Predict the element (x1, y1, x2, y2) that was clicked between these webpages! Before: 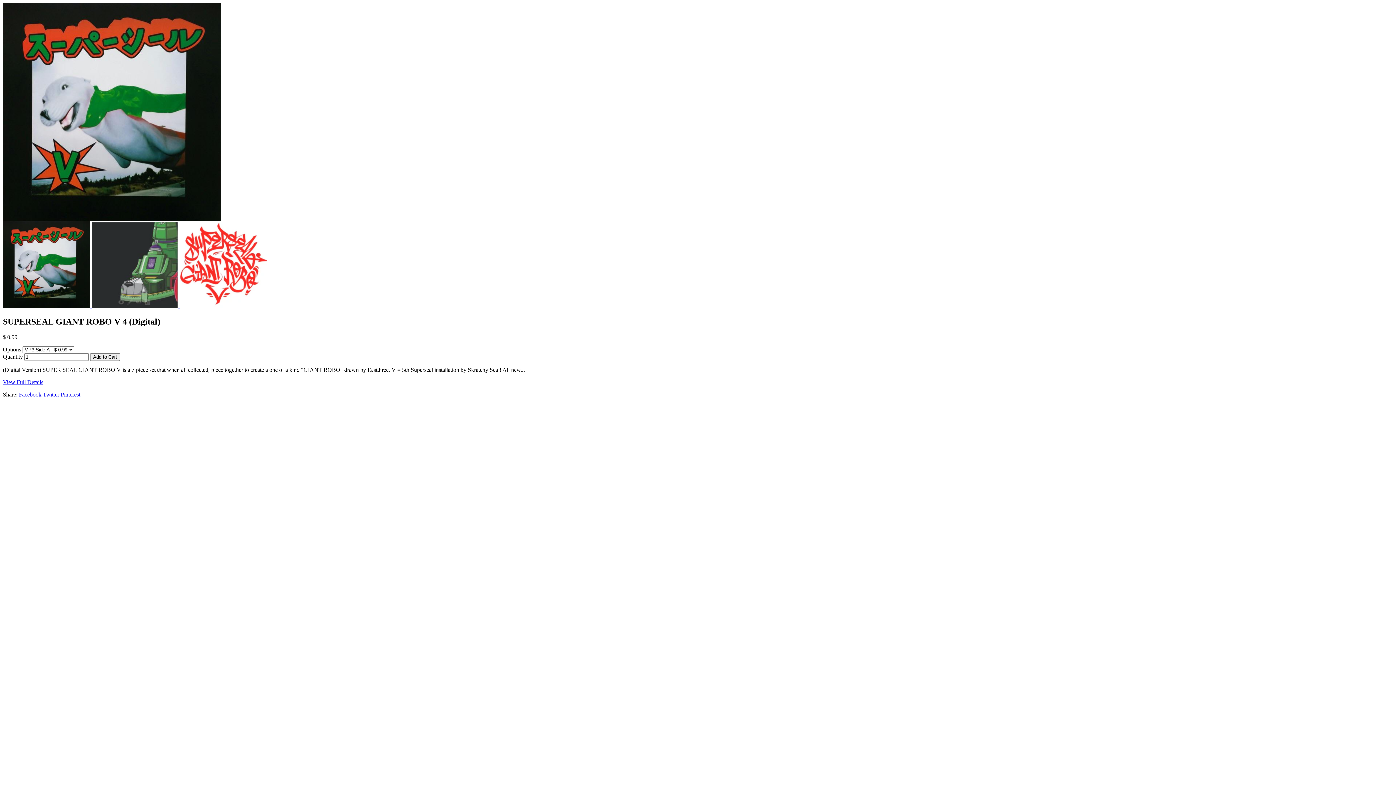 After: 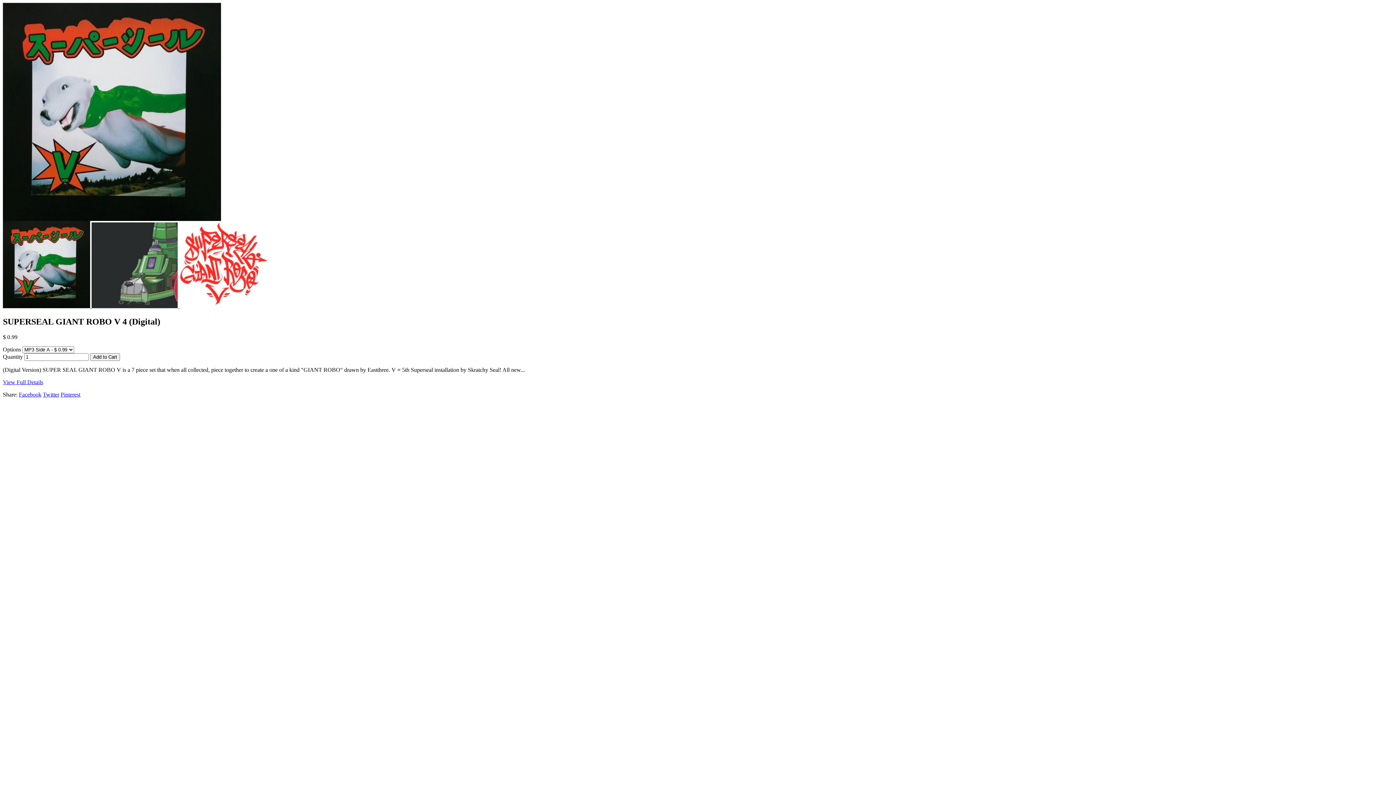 Action: label: Facebook bbox: (18, 391, 41, 397)